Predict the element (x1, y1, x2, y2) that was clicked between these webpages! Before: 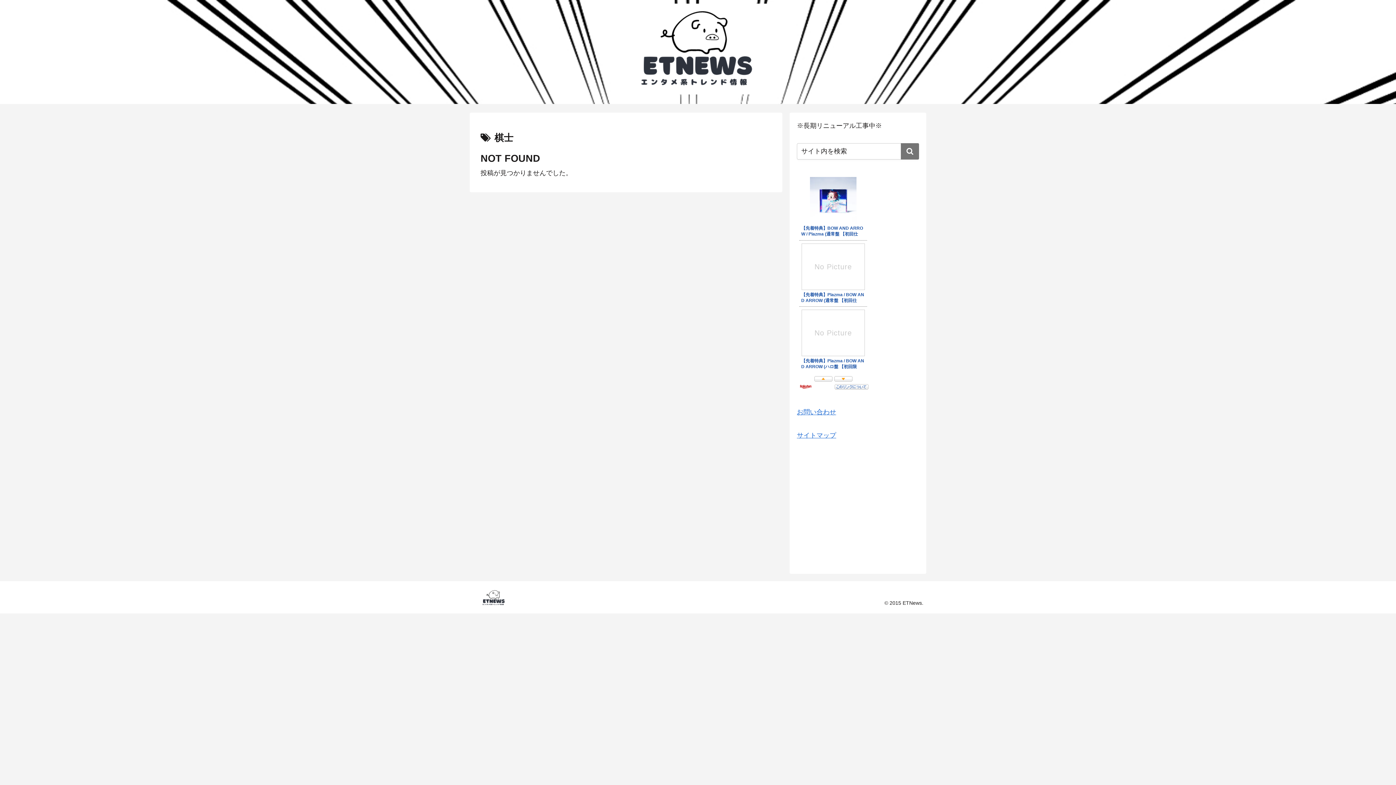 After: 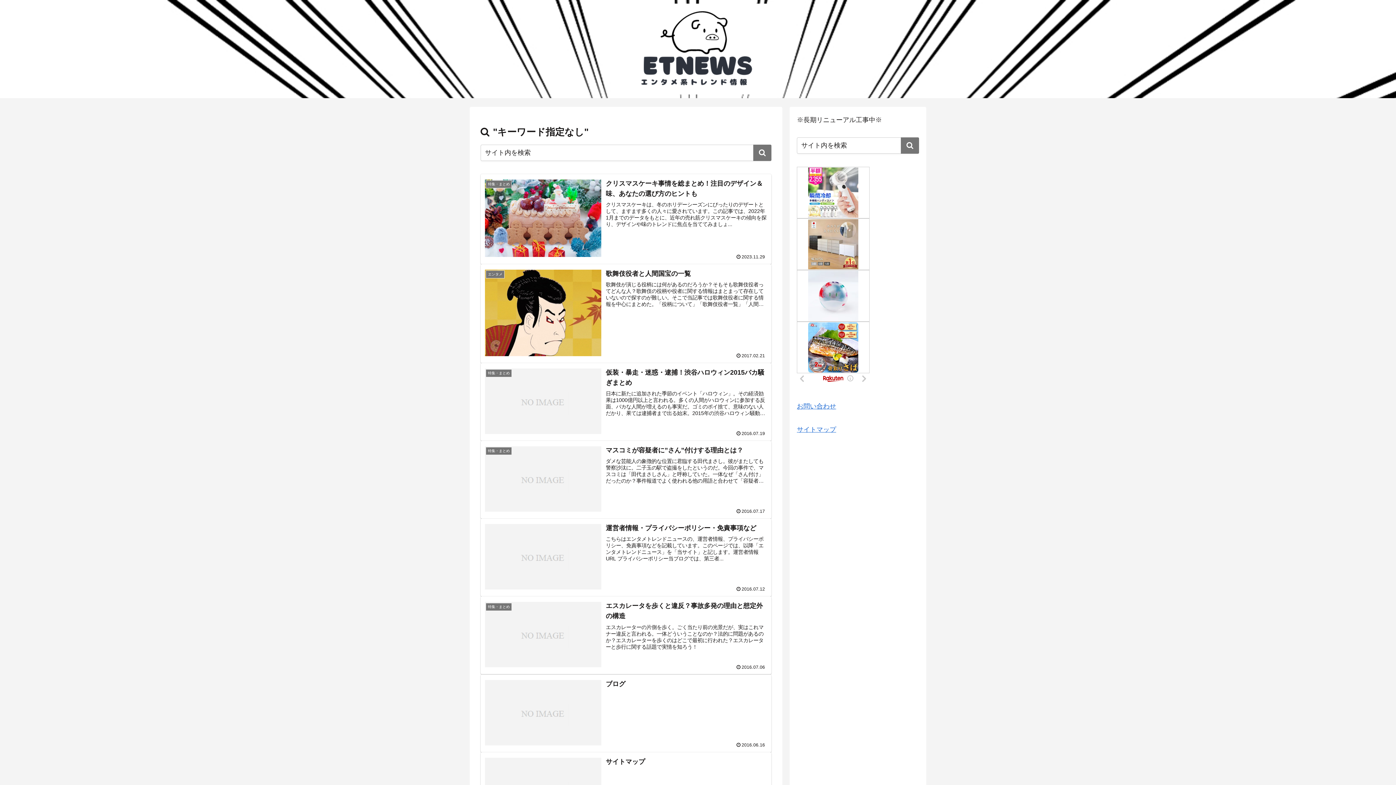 Action: label: button bbox: (901, 143, 919, 159)